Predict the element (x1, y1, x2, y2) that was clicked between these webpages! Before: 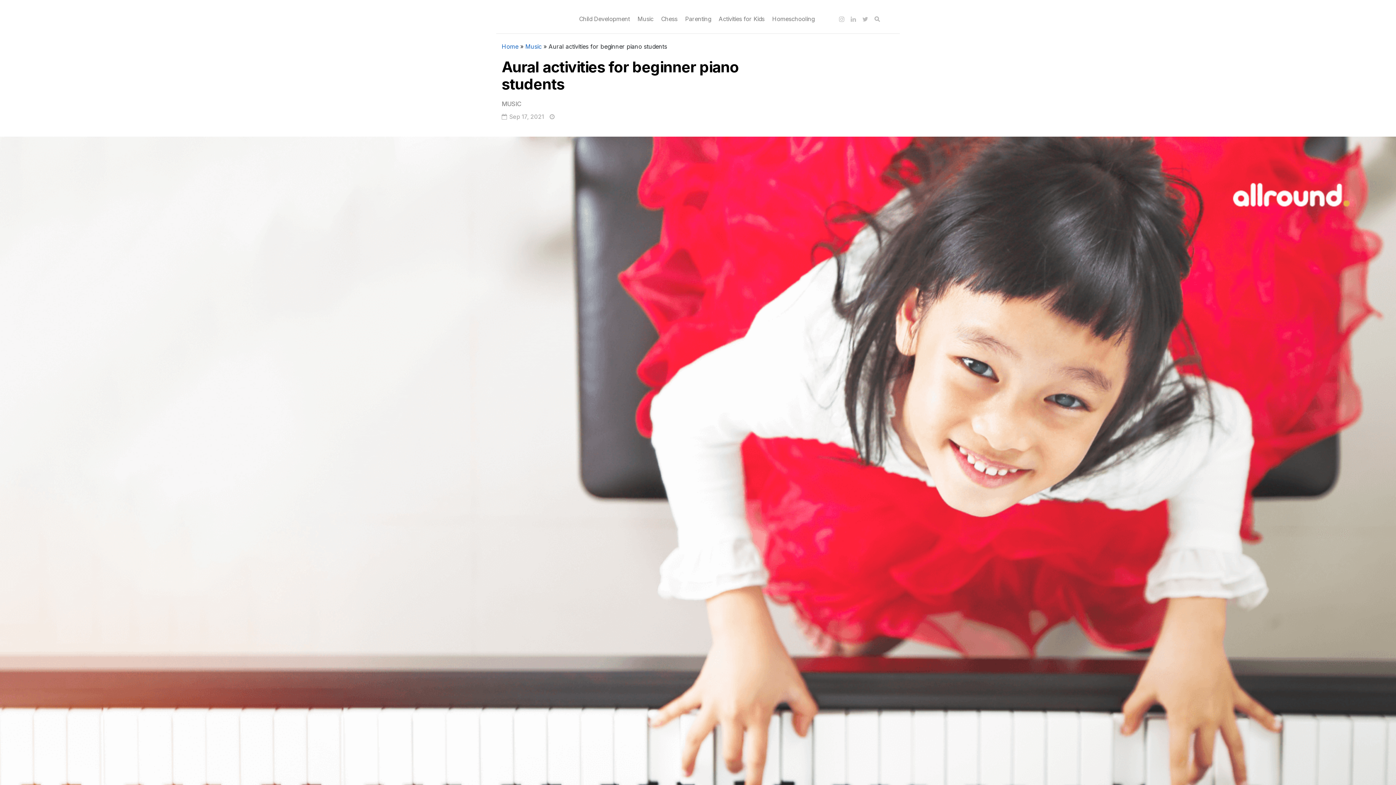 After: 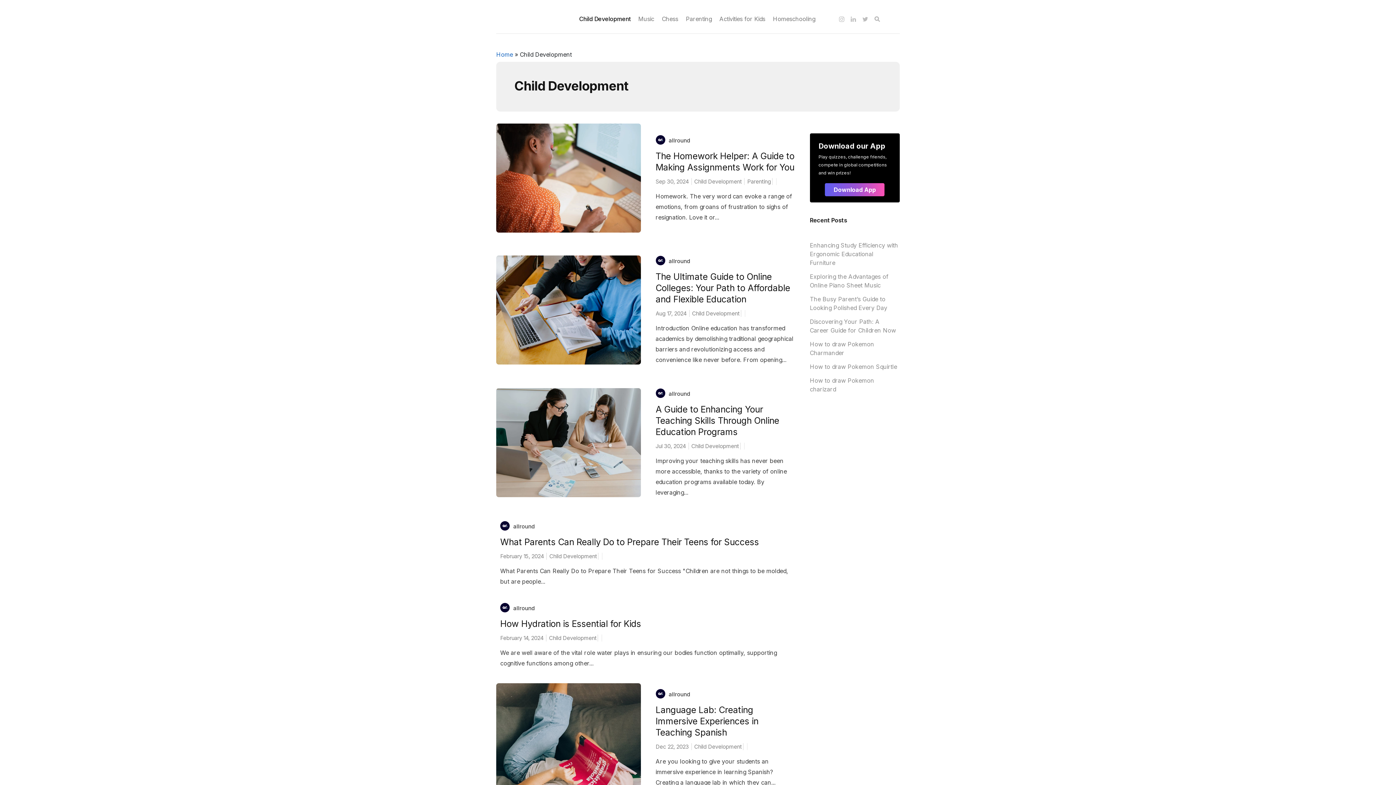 Action: bbox: (579, 15, 630, 22) label: Child Development